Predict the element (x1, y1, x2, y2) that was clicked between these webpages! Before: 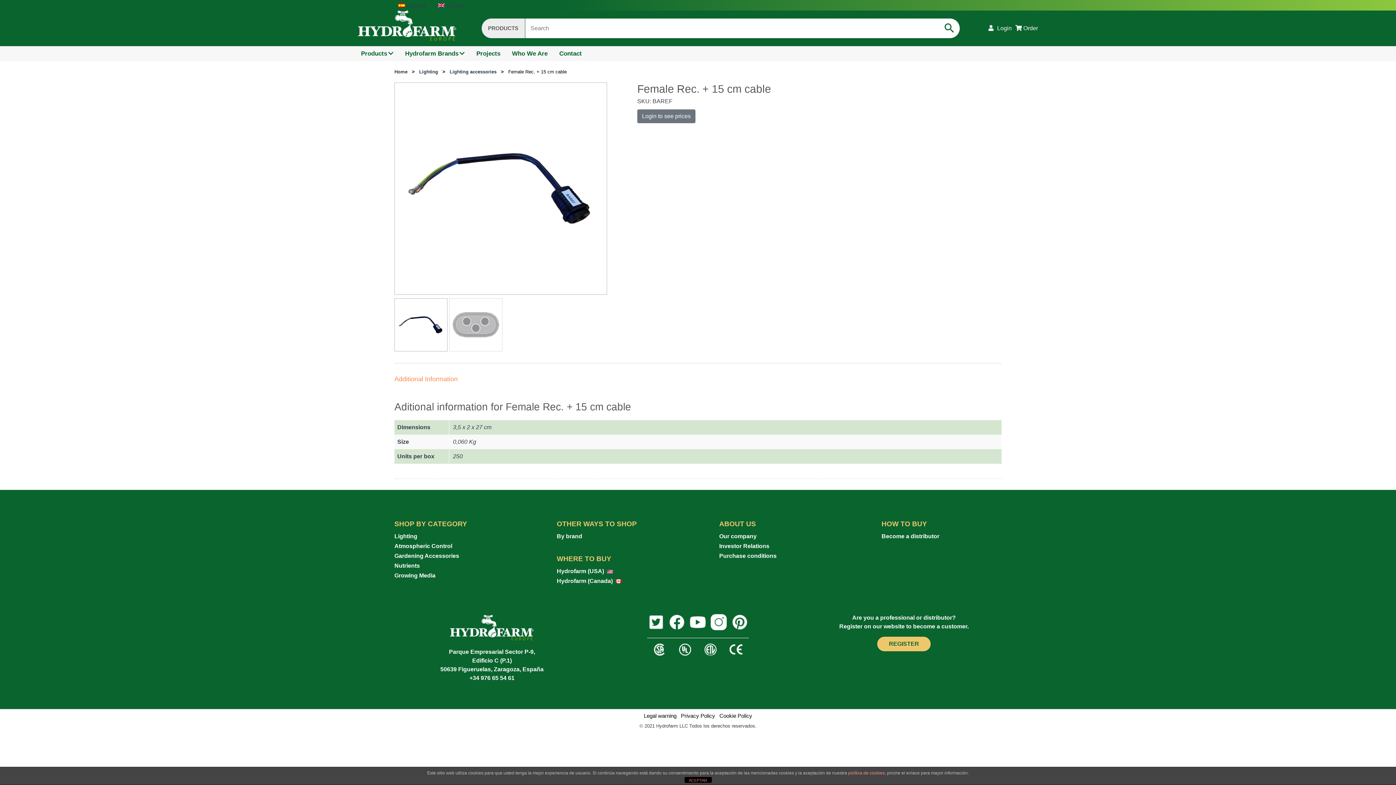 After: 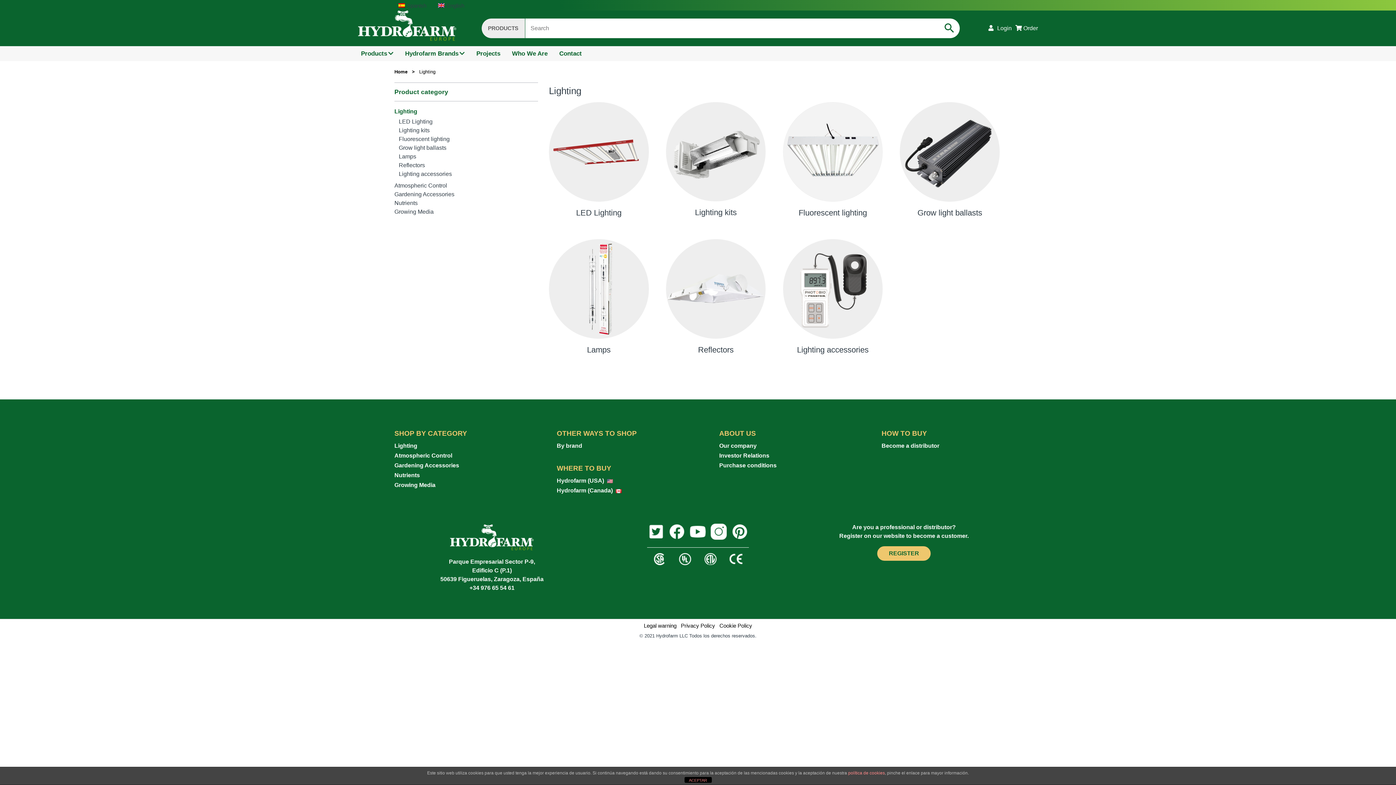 Action: label: Lighting bbox: (419, 68, 438, 74)